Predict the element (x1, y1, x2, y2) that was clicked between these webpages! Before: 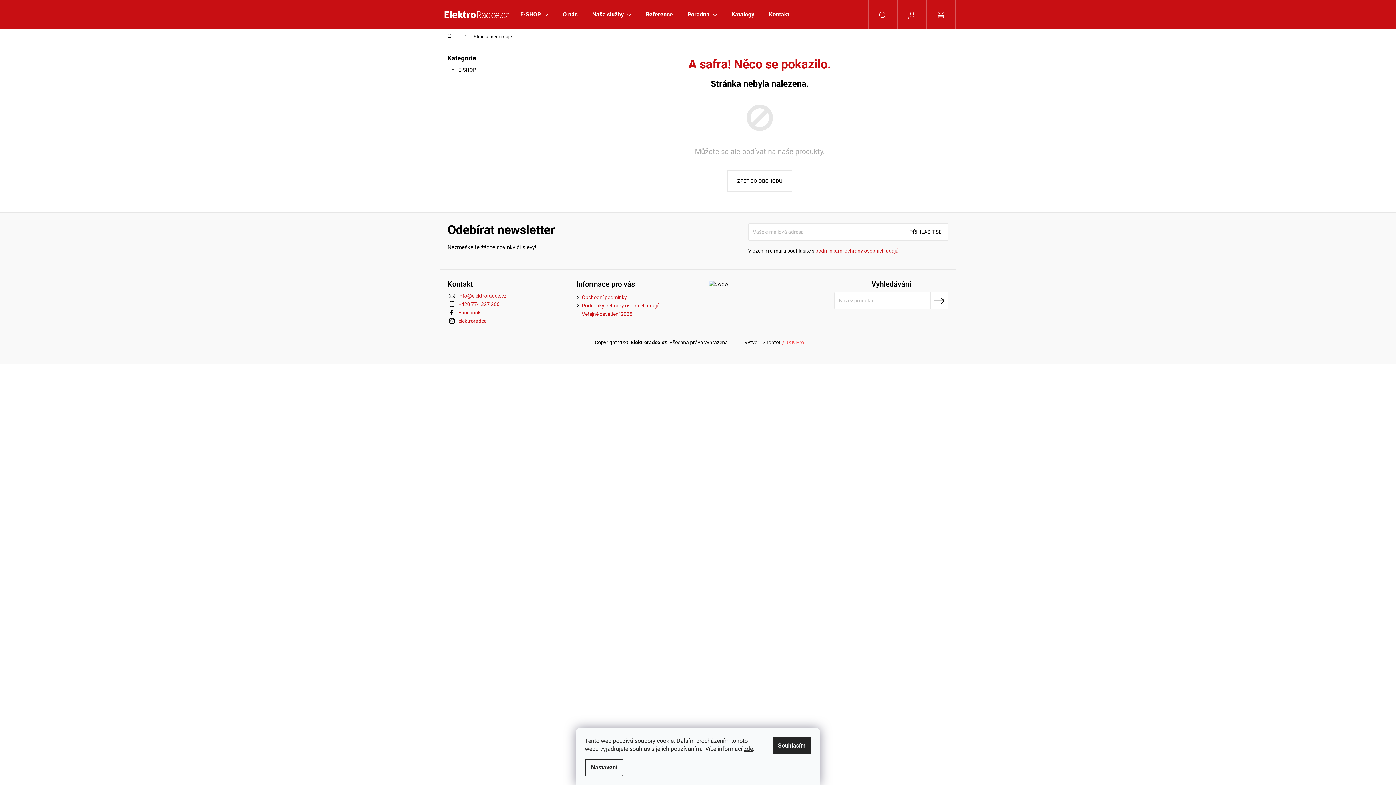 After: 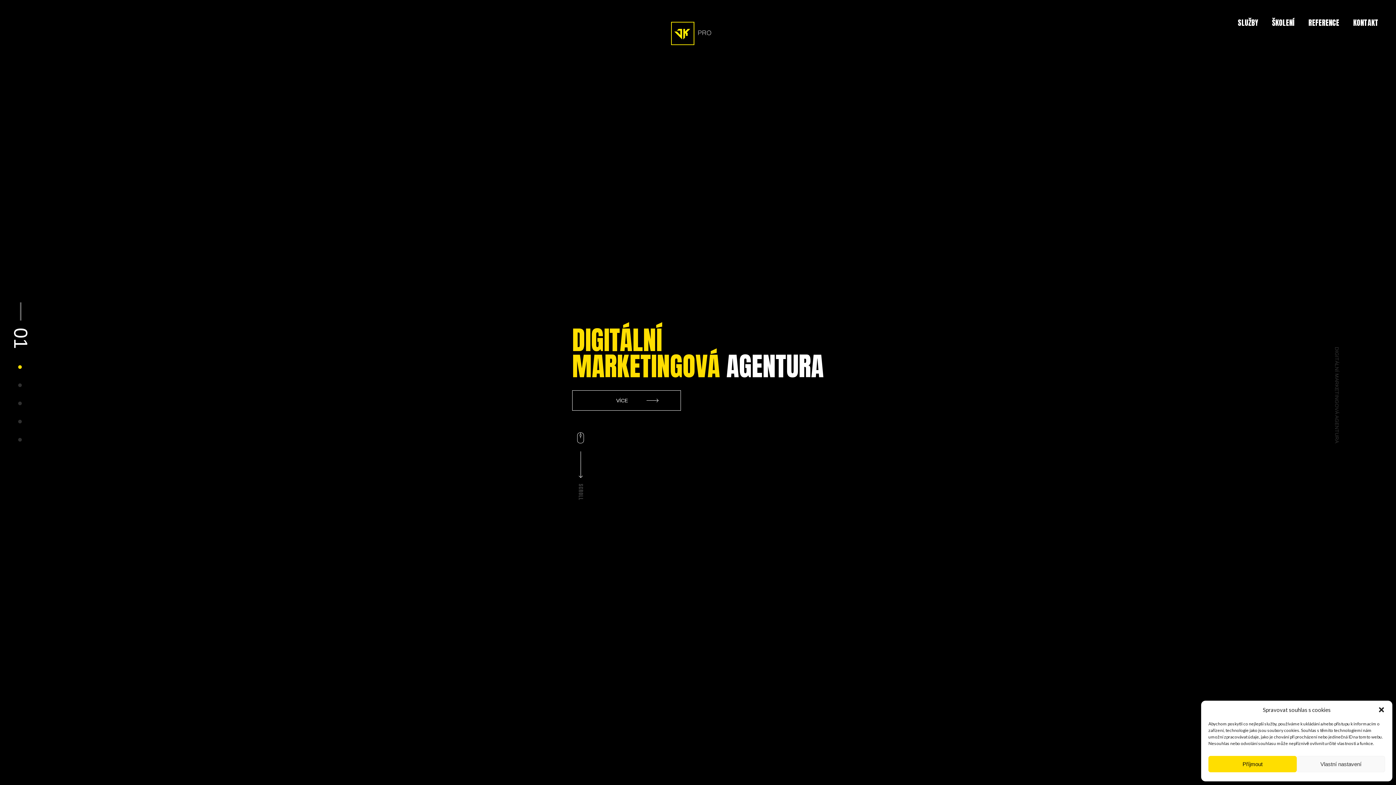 Action: bbox: (782, 339, 804, 349) label: / J&K Pro